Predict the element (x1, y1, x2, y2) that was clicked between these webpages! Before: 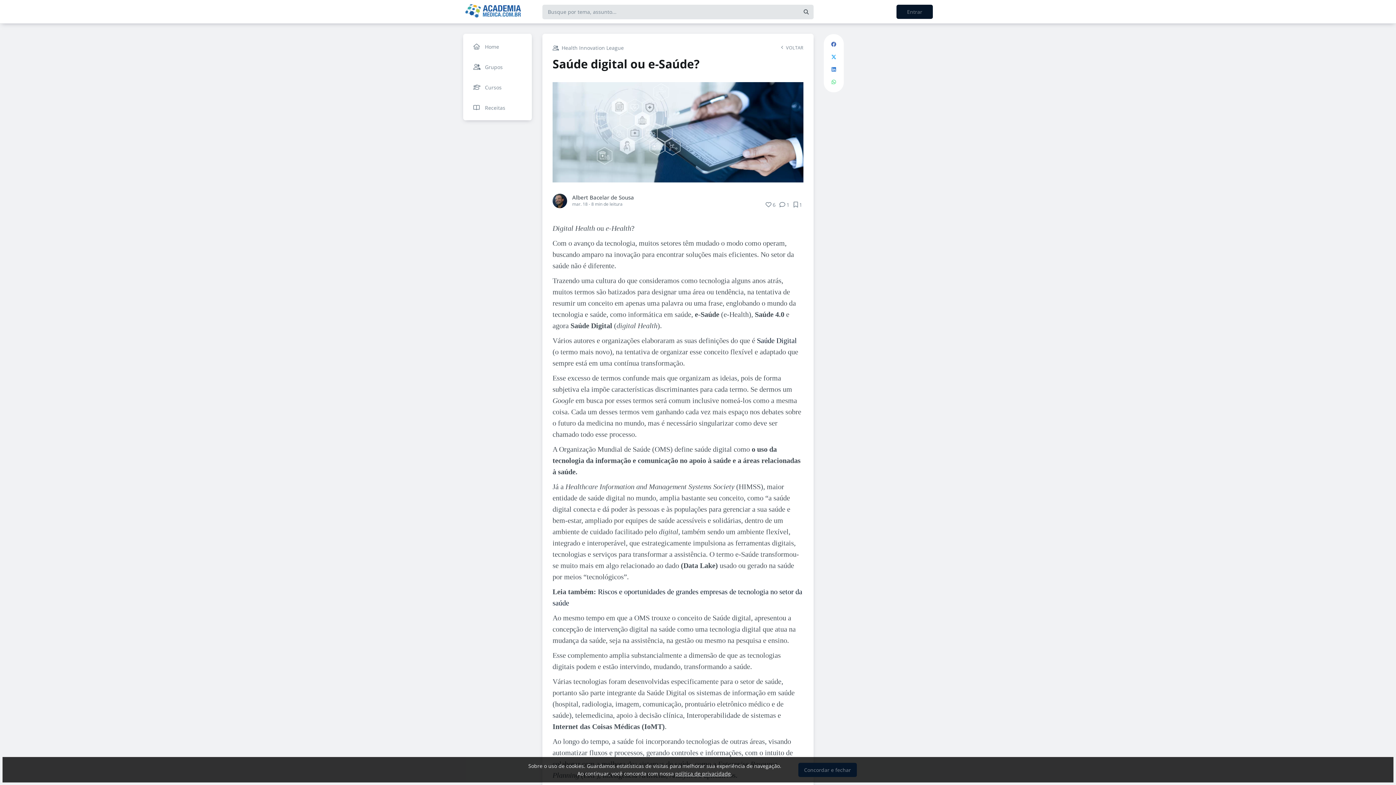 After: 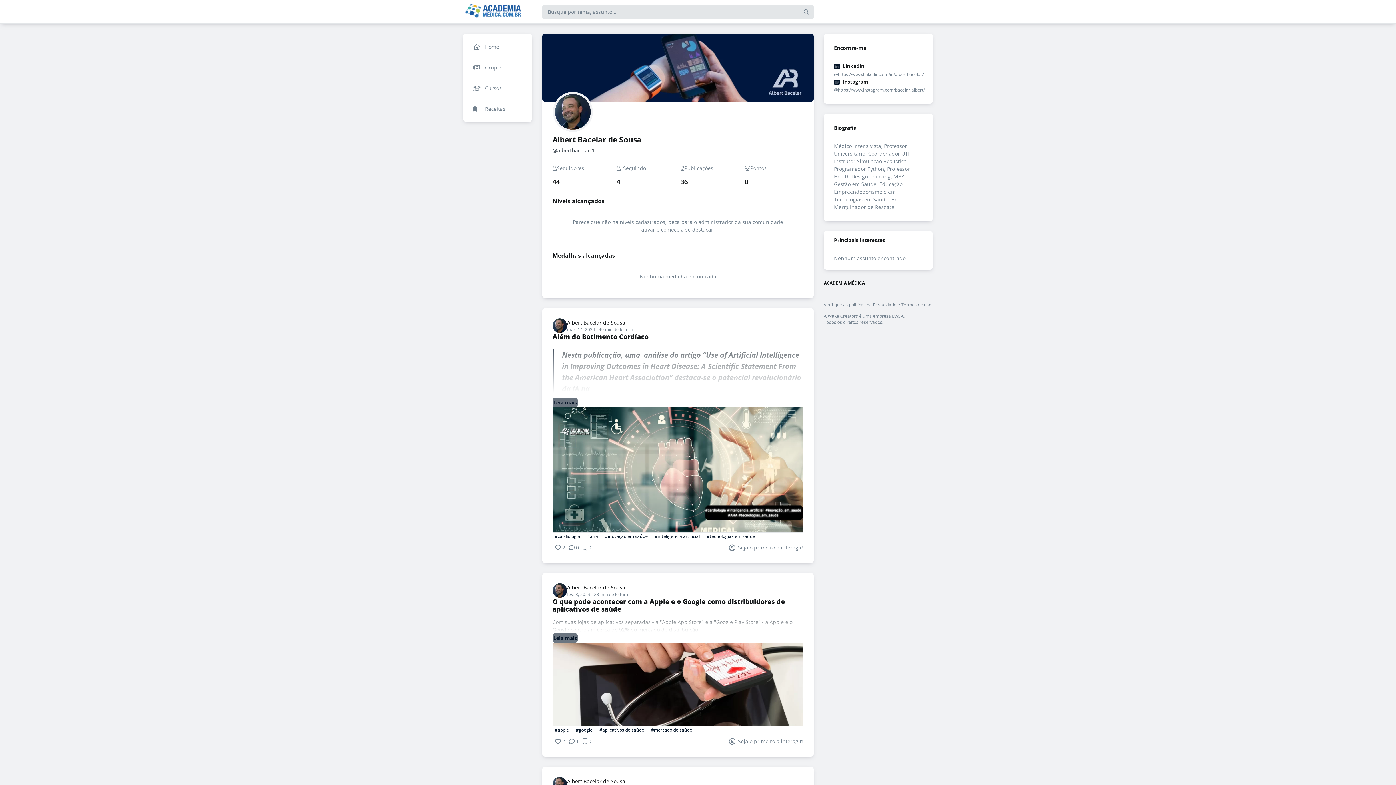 Action: label: Albert Bacelar de Sousa bbox: (572, 194, 634, 201)